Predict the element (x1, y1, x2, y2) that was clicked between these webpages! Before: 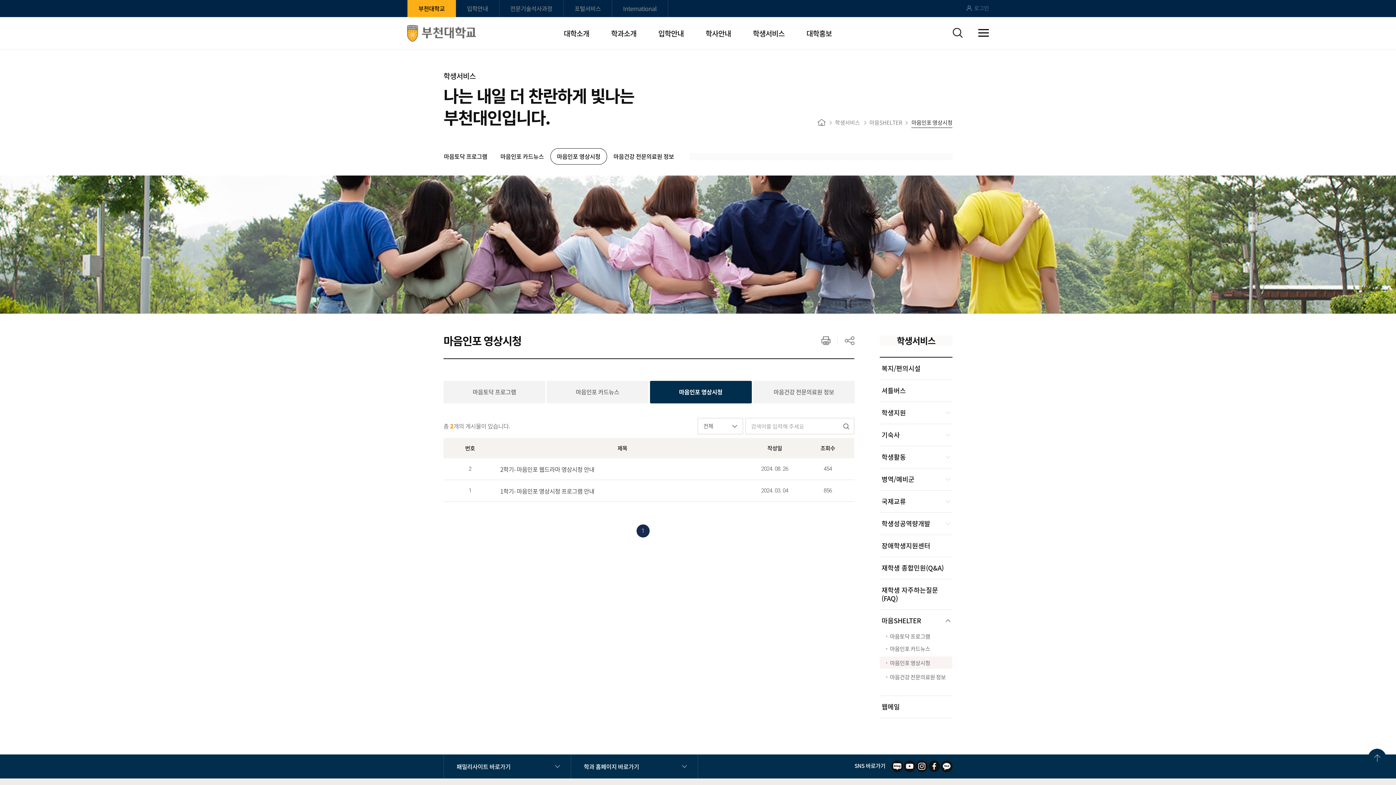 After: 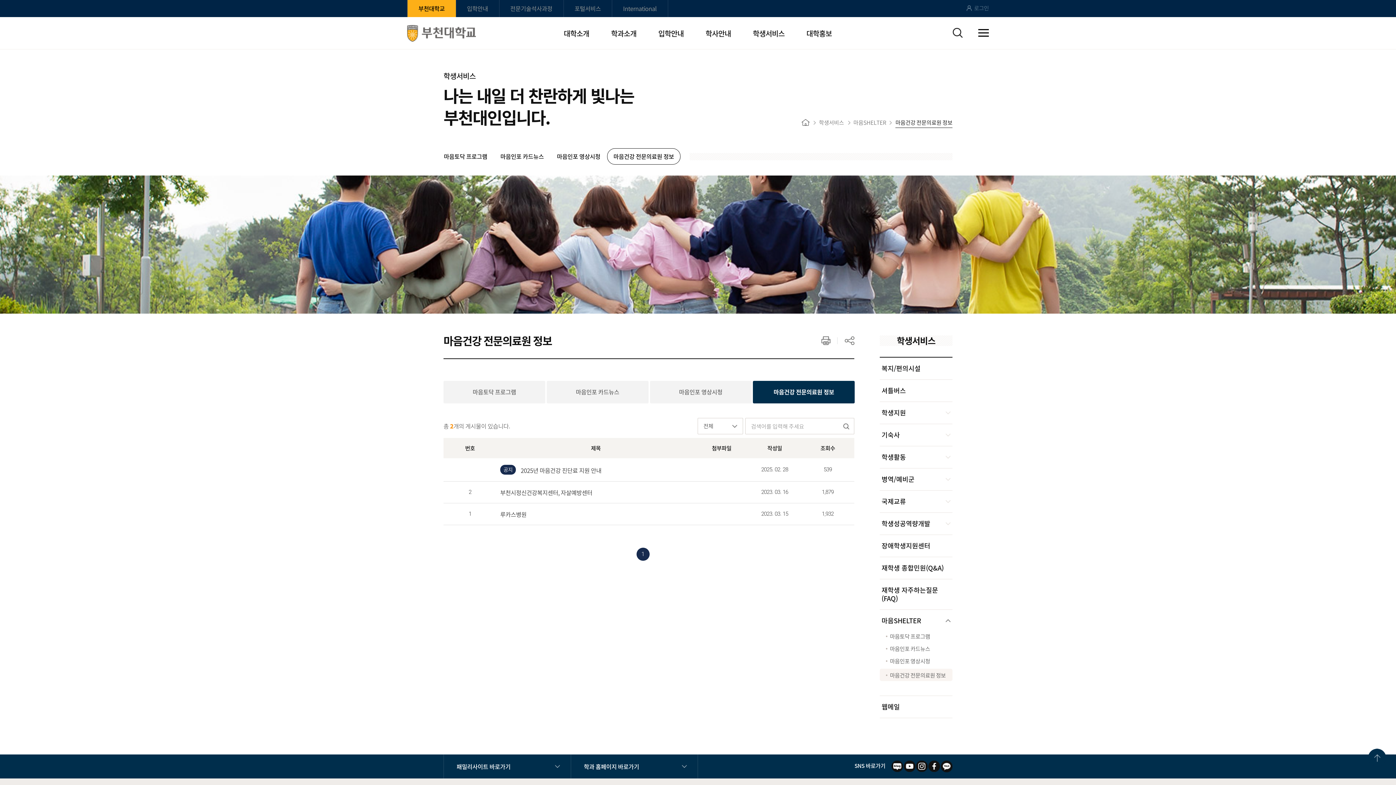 Action: bbox: (753, 381, 855, 403) label: 마음건강 전문의료원 정보